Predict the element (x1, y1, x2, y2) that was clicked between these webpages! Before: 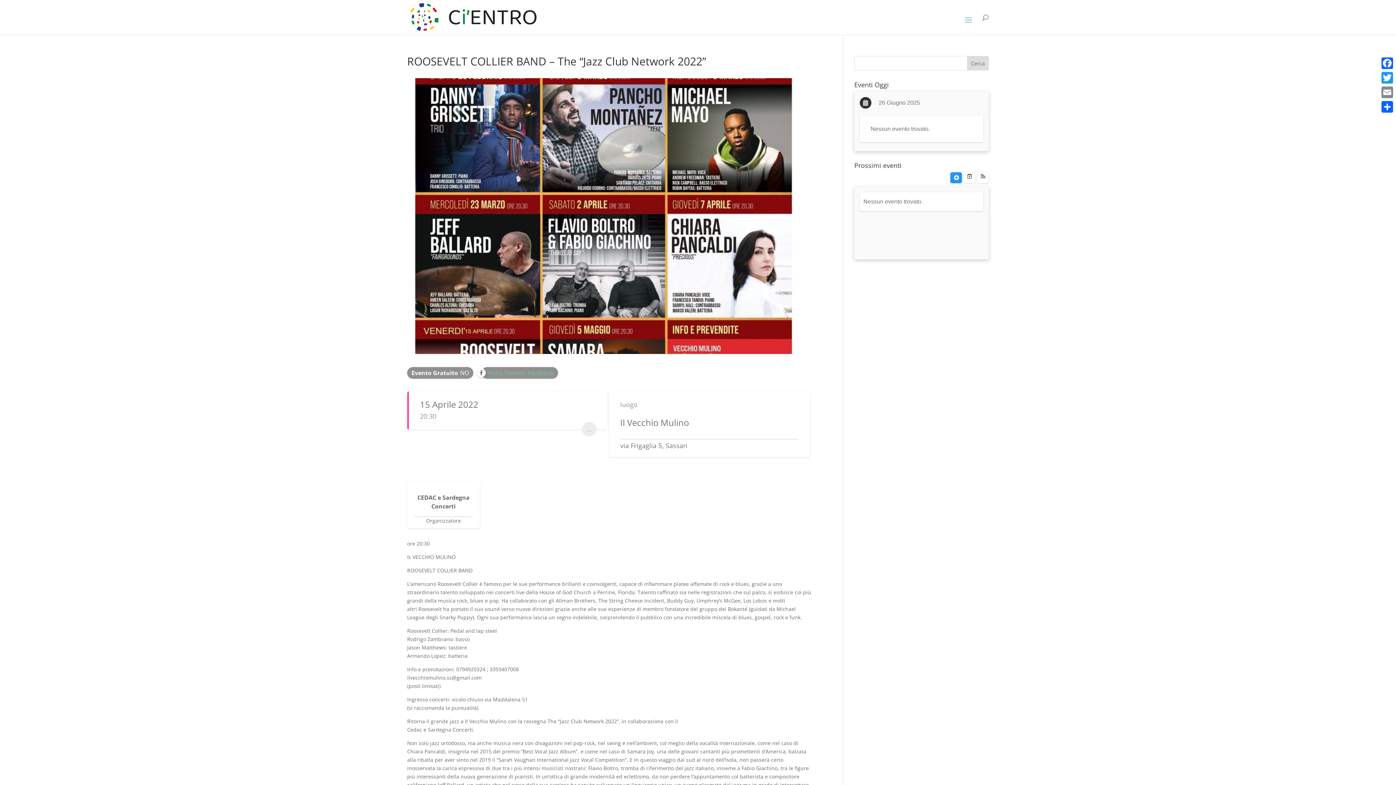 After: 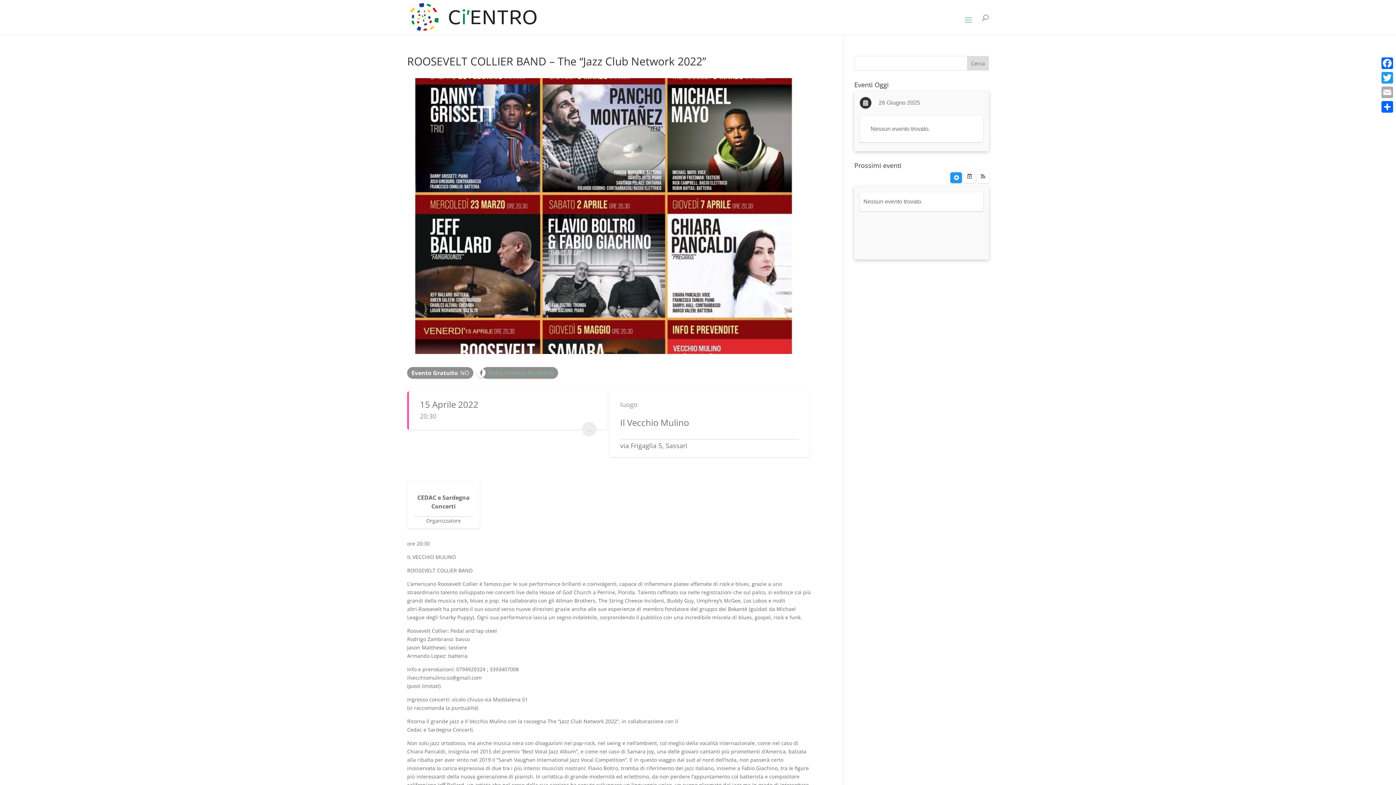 Action: bbox: (1380, 85, 1394, 99) label: Email